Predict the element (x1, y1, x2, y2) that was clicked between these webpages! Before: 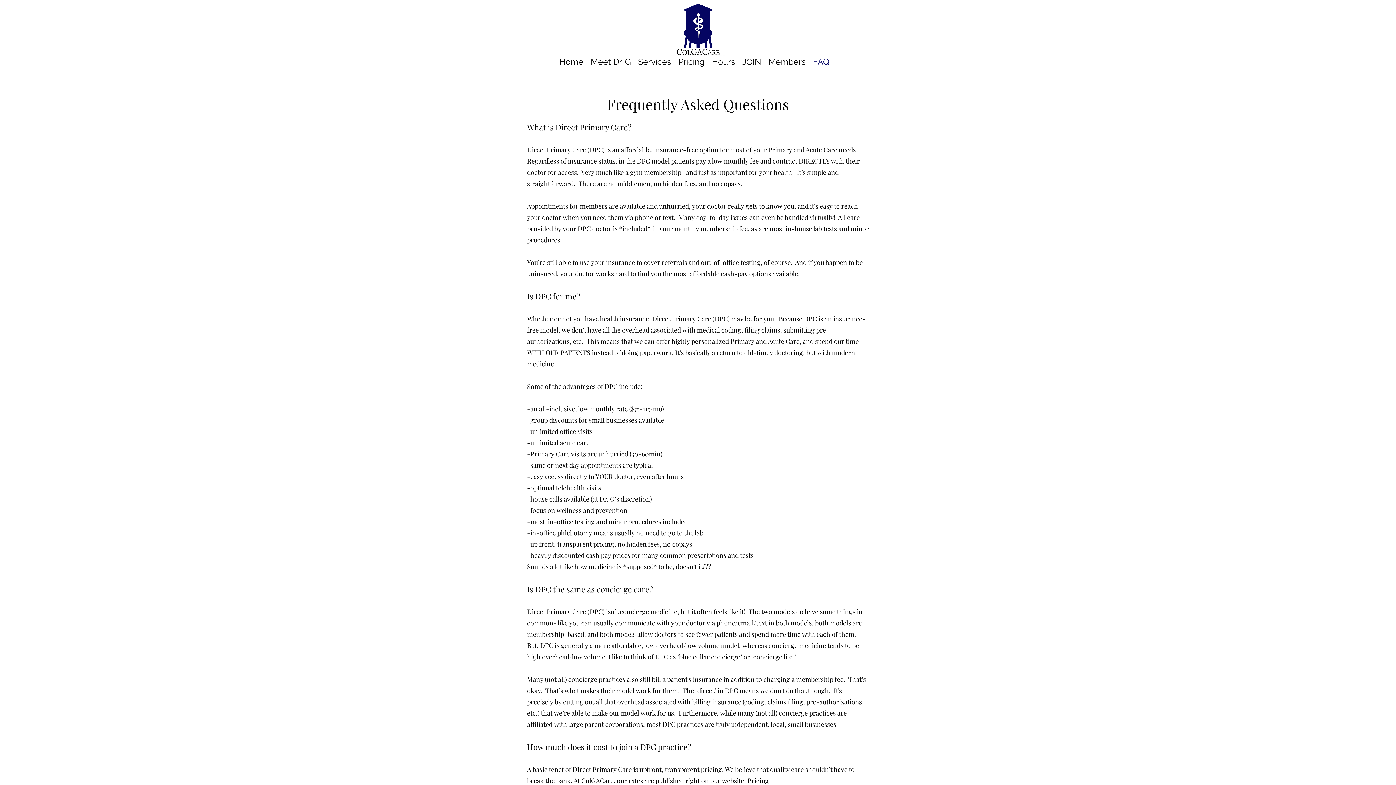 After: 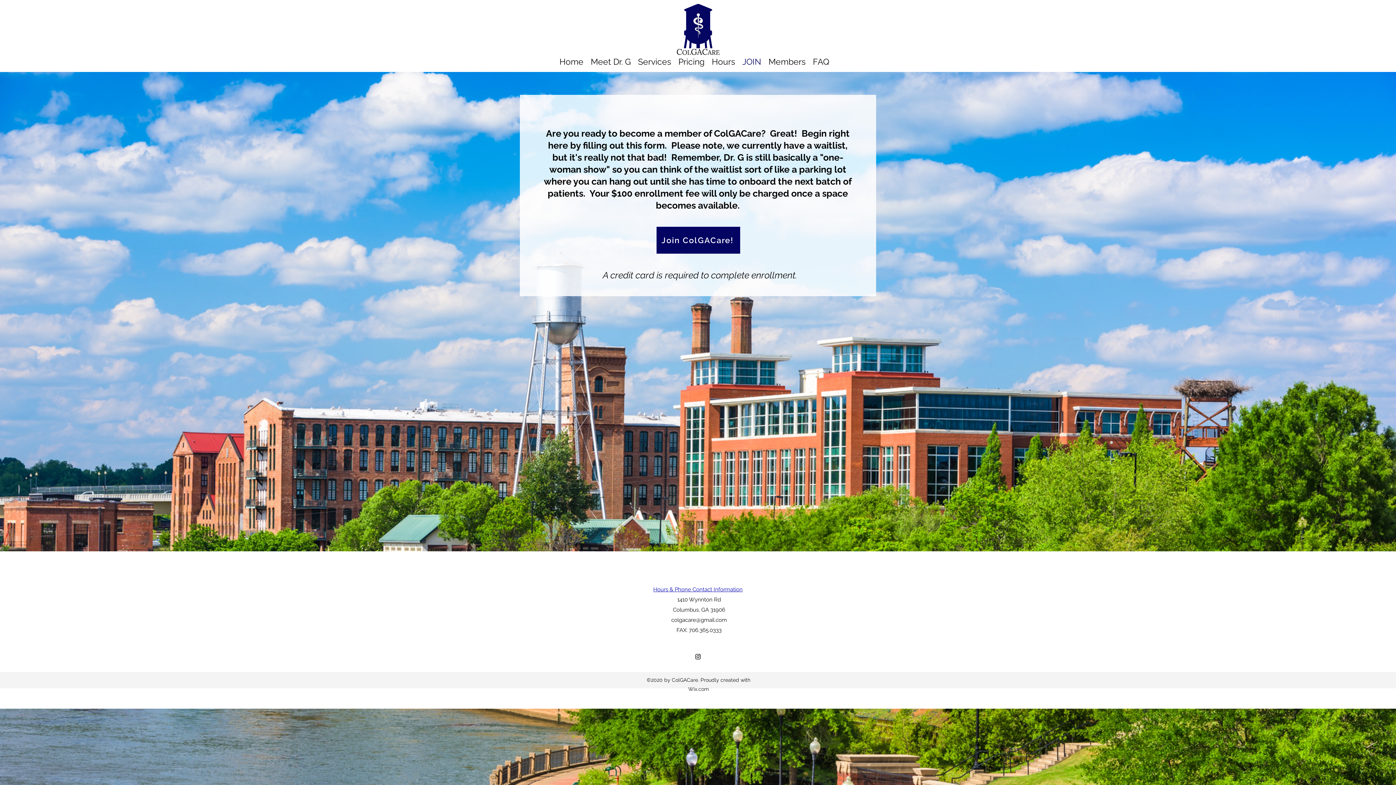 Action: label: JOIN bbox: (738, 56, 765, 66)